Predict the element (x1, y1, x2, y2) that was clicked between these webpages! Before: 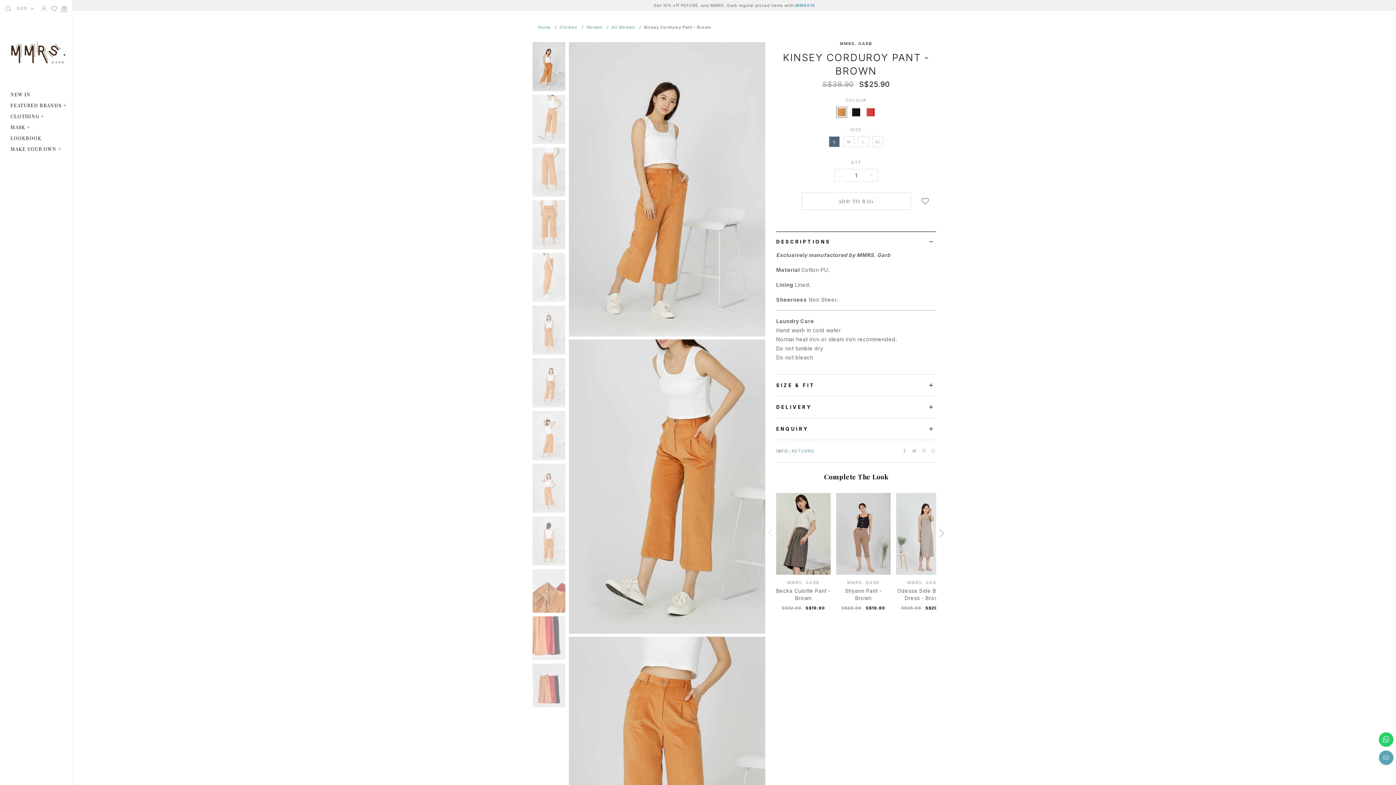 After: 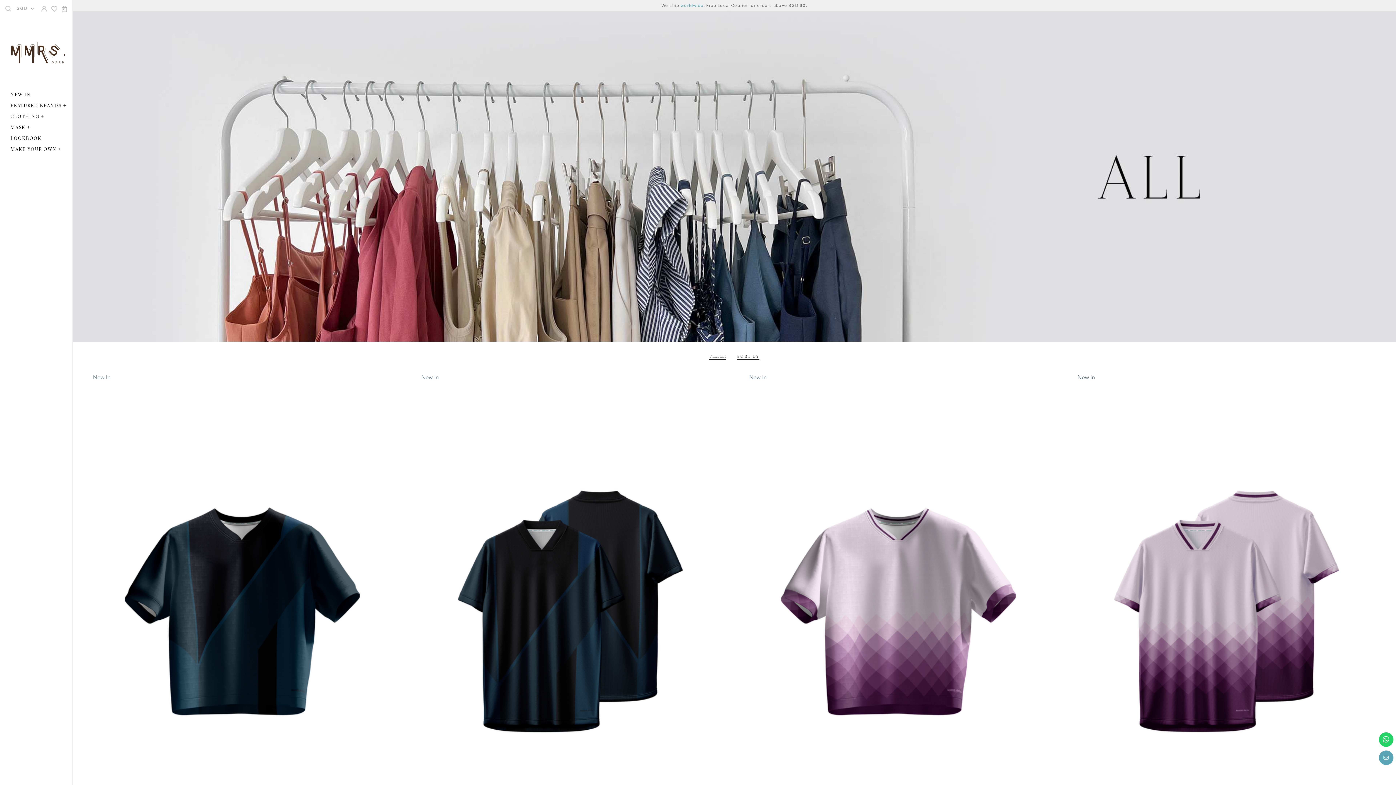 Action: label: Clothes bbox: (559, 22, 577, 32)